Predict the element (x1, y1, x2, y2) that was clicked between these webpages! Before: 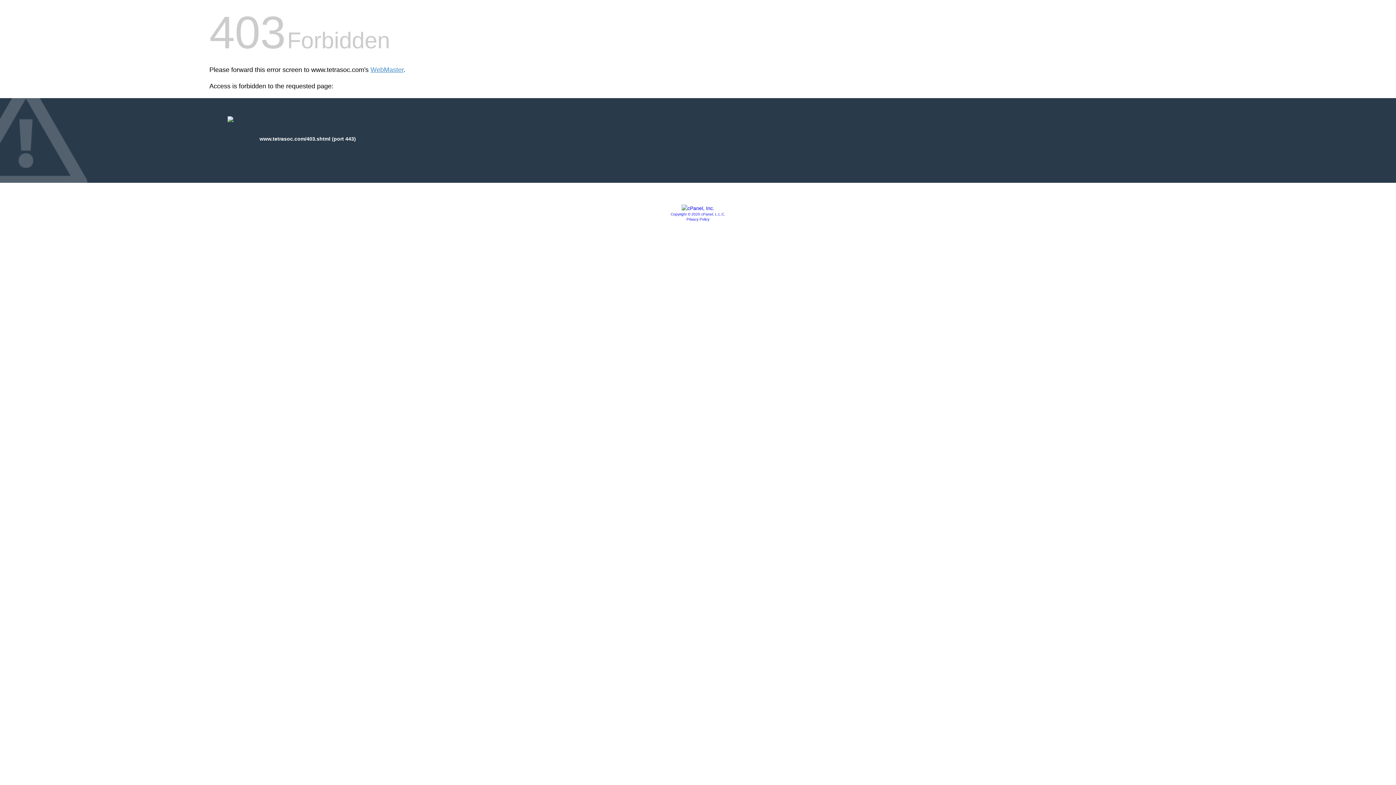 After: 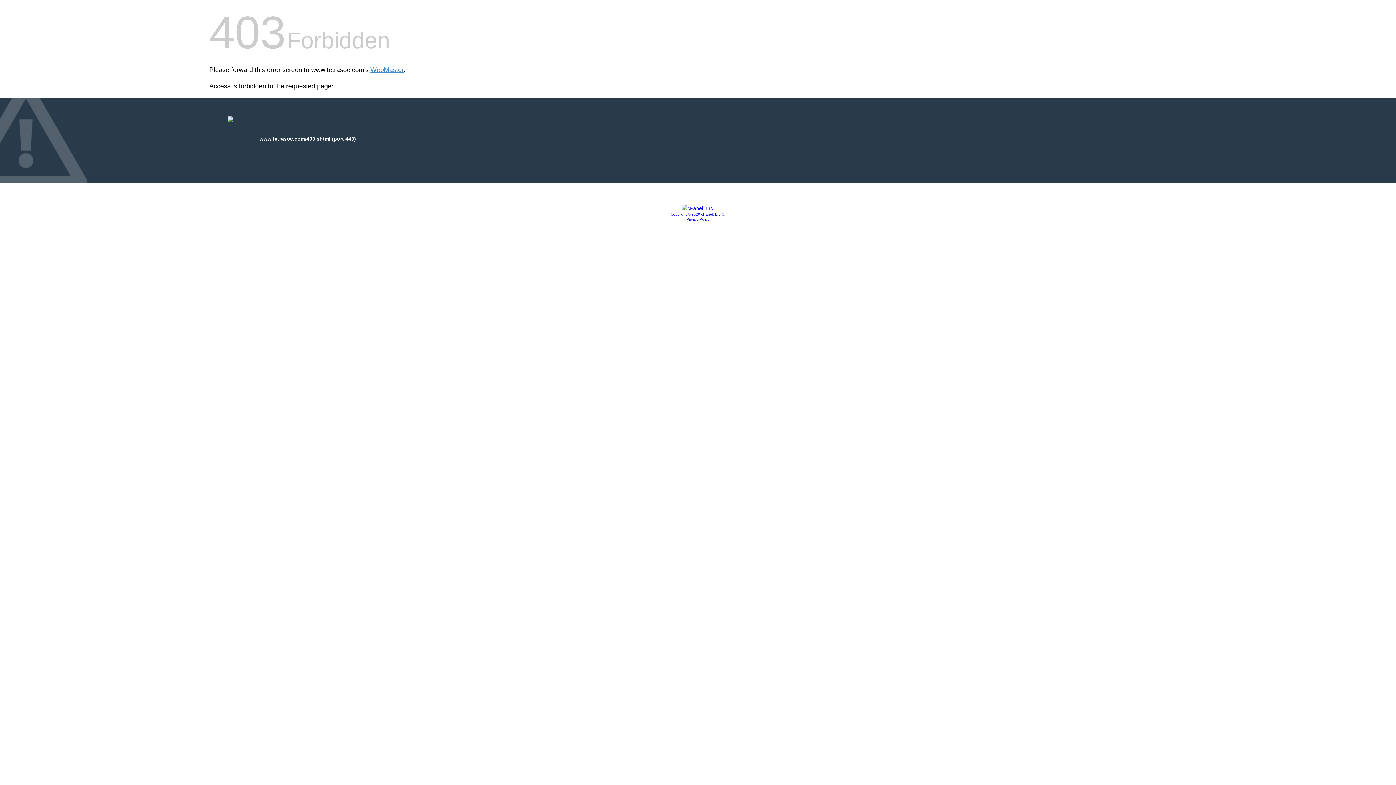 Action: bbox: (681, 205, 714, 211)